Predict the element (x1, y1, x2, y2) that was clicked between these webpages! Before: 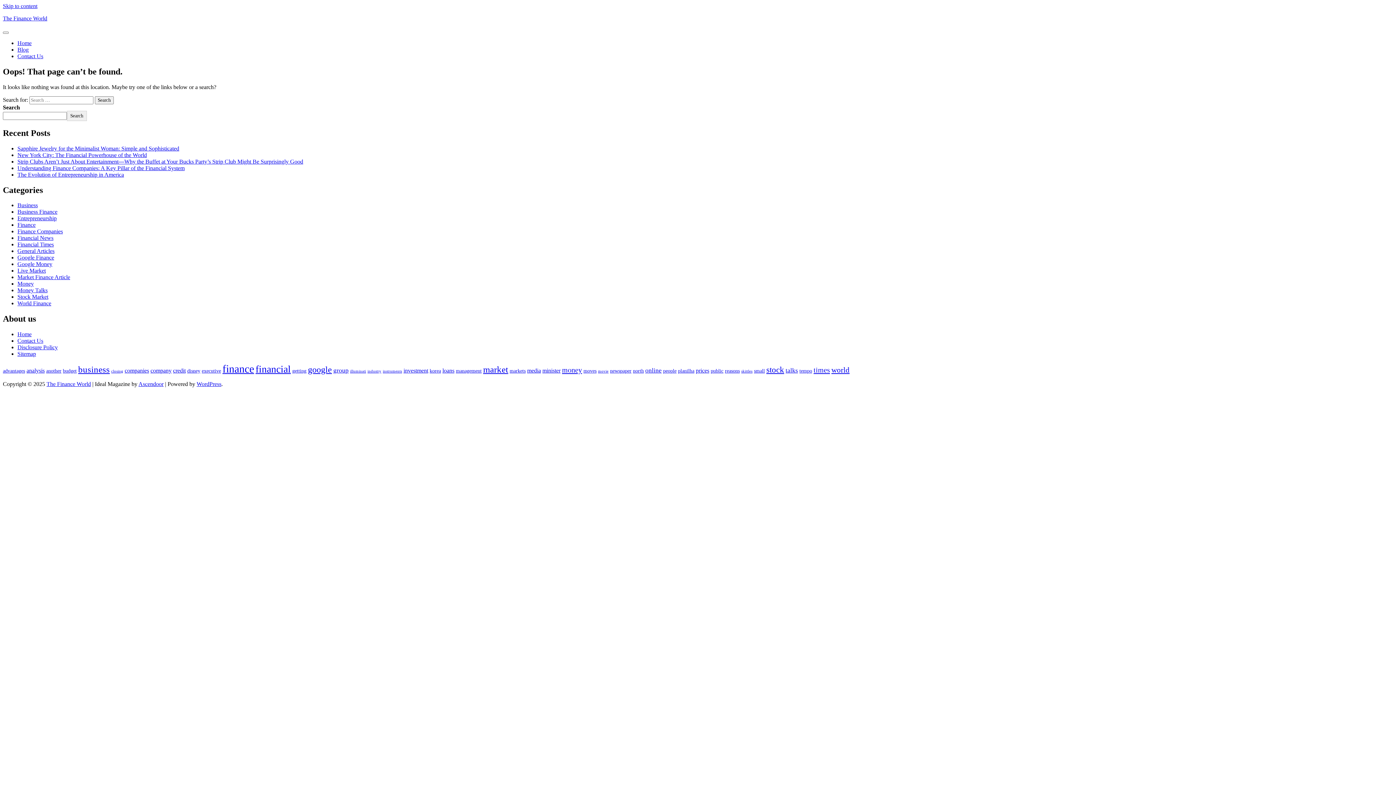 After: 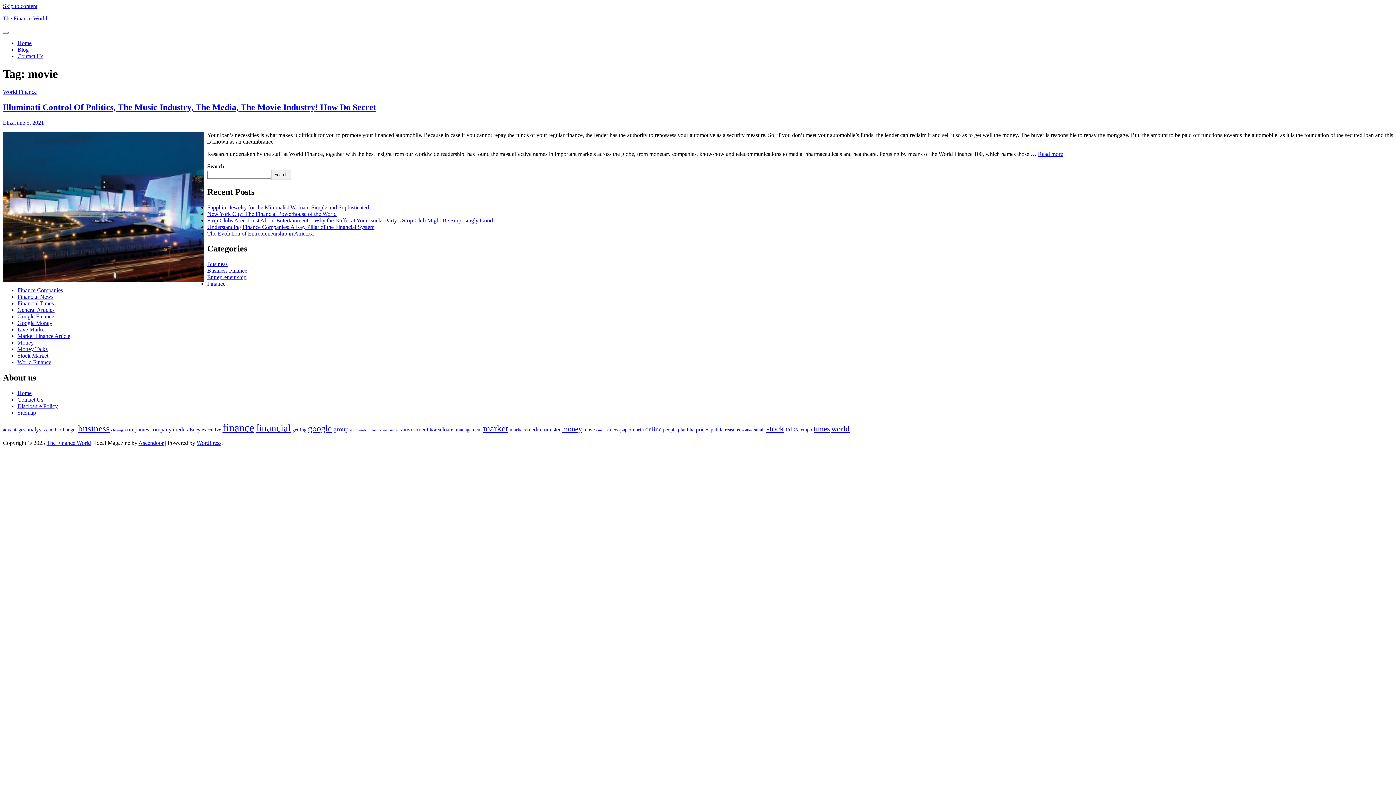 Action: bbox: (598, 369, 608, 373) label: movie (1 item)